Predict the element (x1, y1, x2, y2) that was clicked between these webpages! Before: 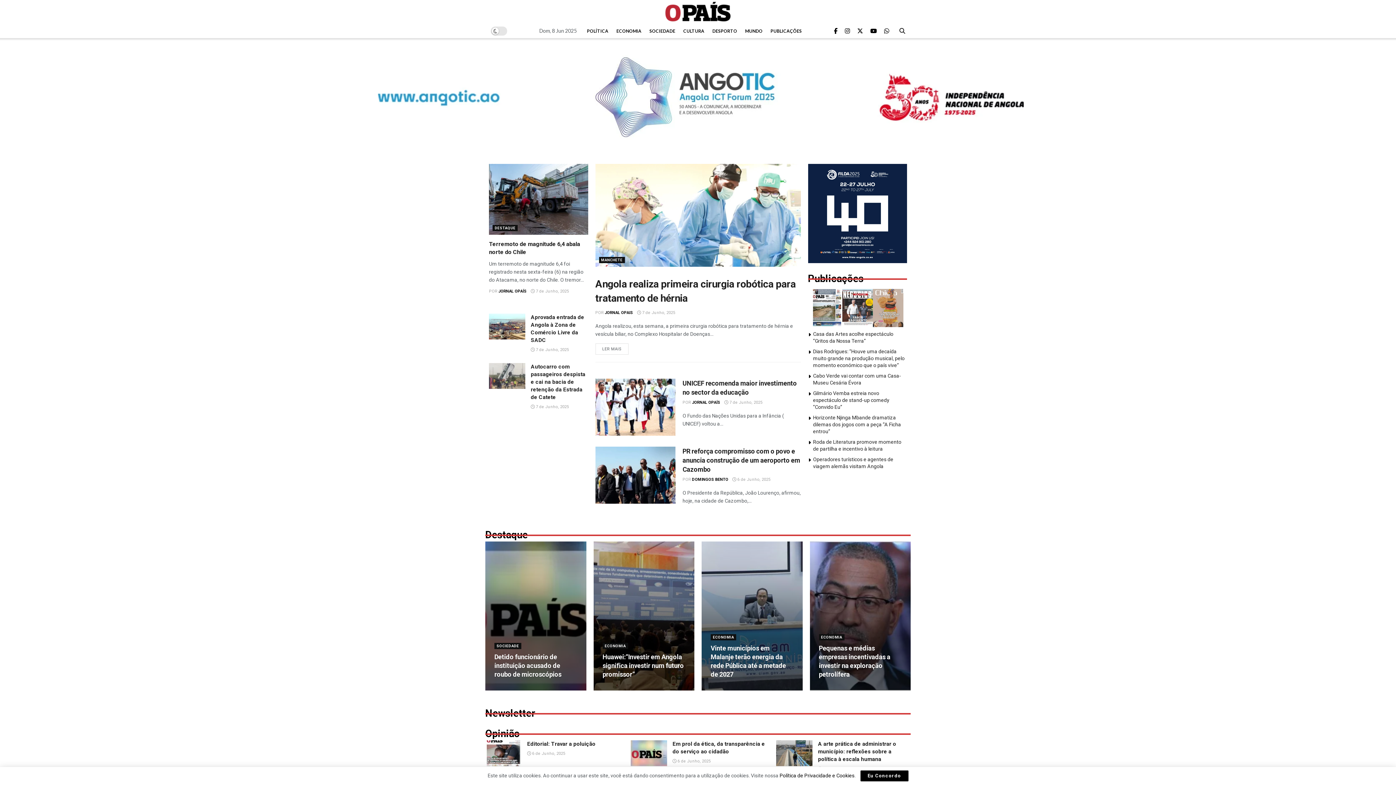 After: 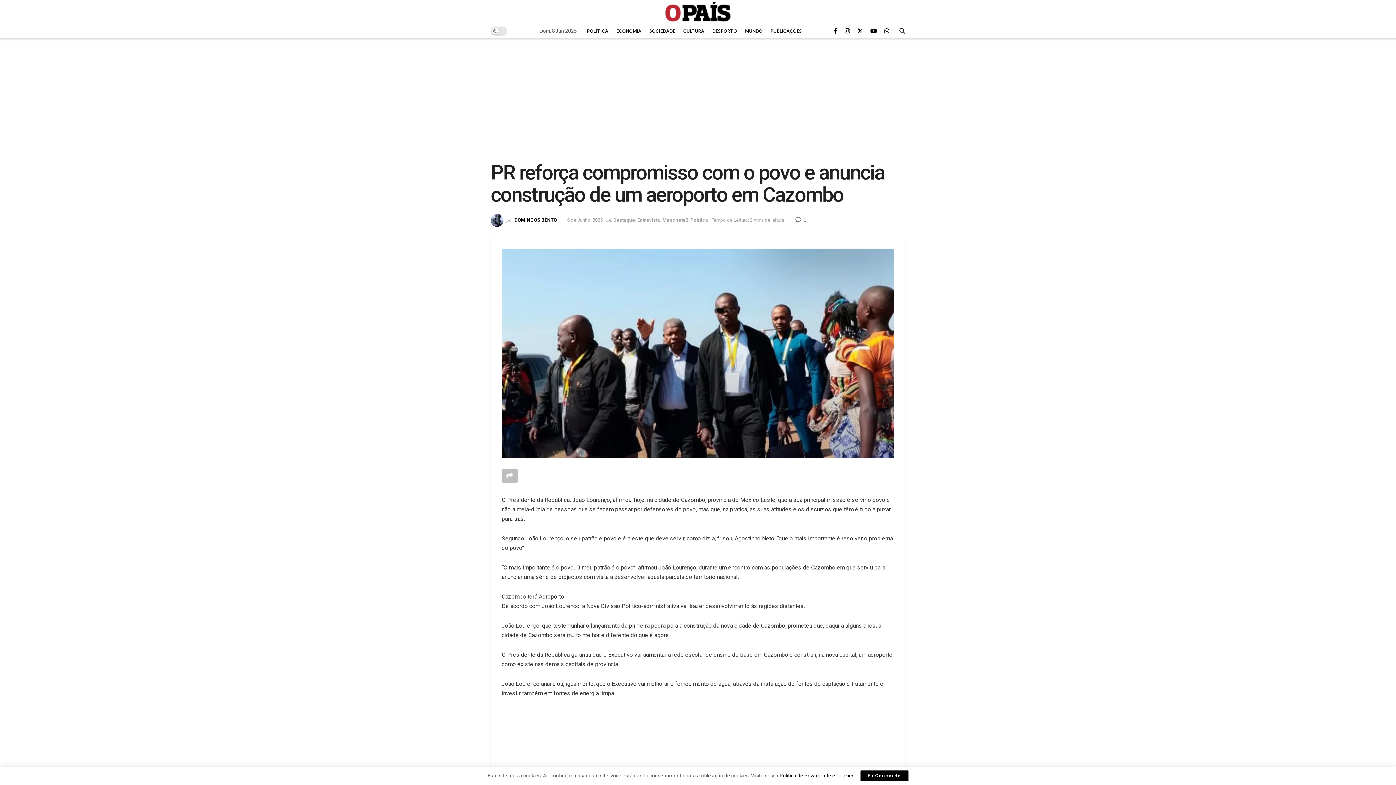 Action: label: PR reforça compromisso com o povo e anuncia construção de um aeroporto em Cazombo bbox: (682, 447, 800, 473)